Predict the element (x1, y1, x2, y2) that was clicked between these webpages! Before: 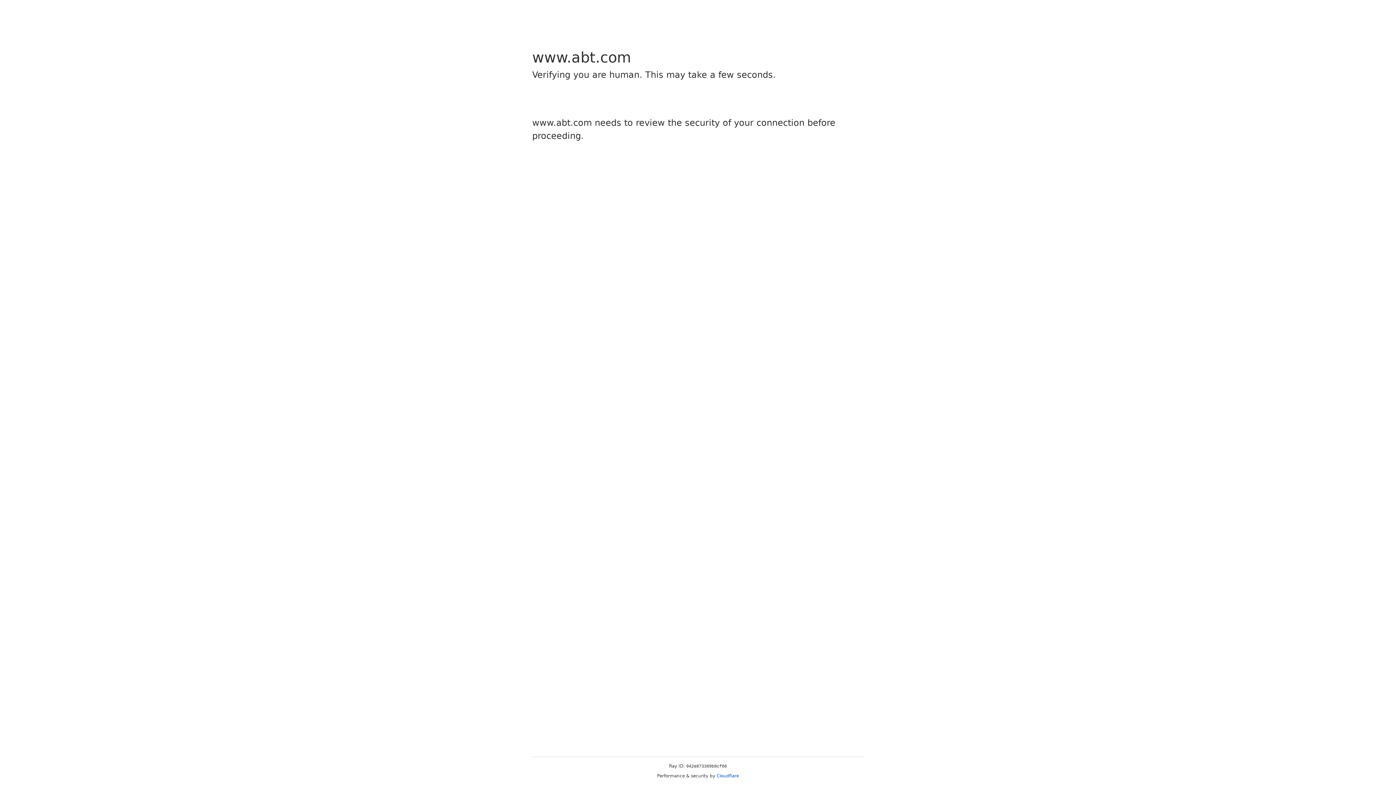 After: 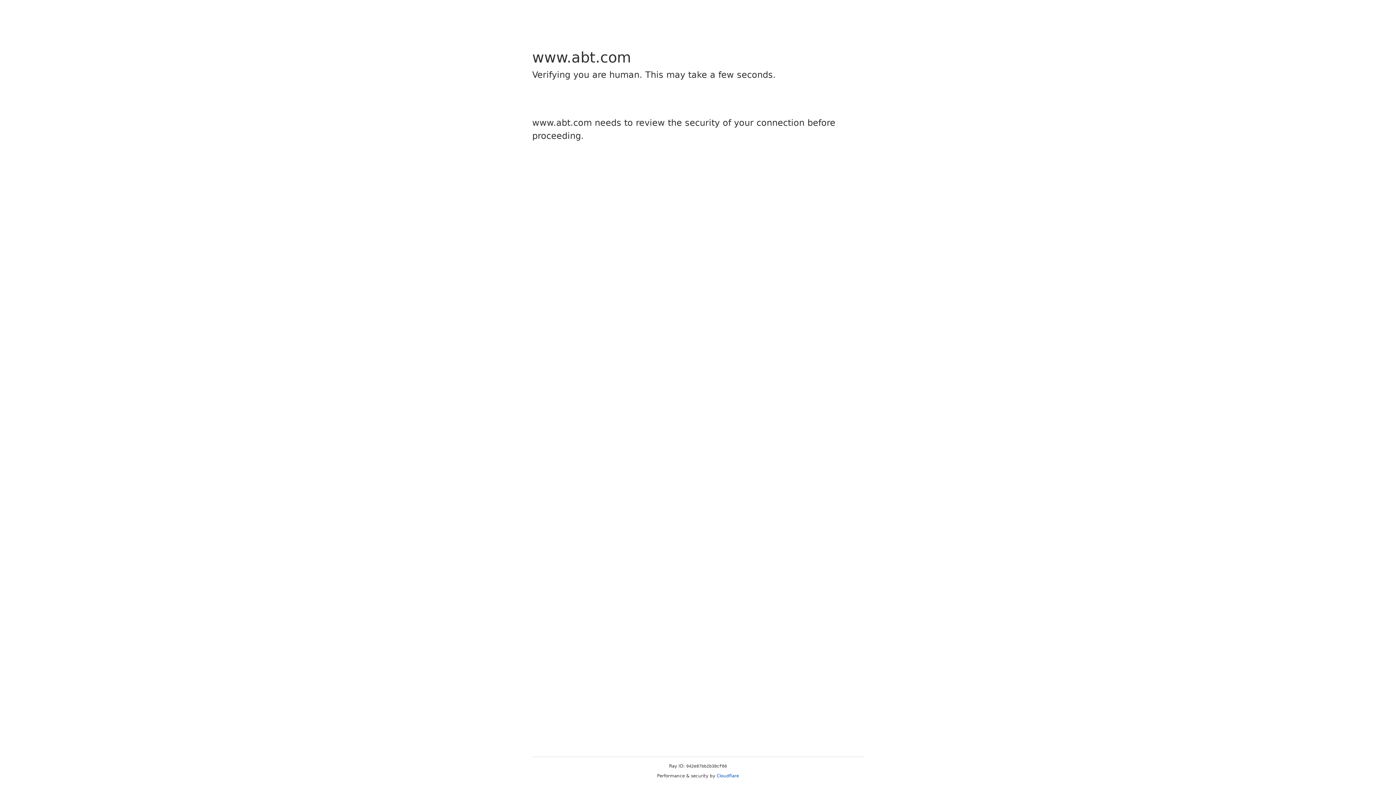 Action: label: Cloudflare bbox: (716, 773, 739, 778)